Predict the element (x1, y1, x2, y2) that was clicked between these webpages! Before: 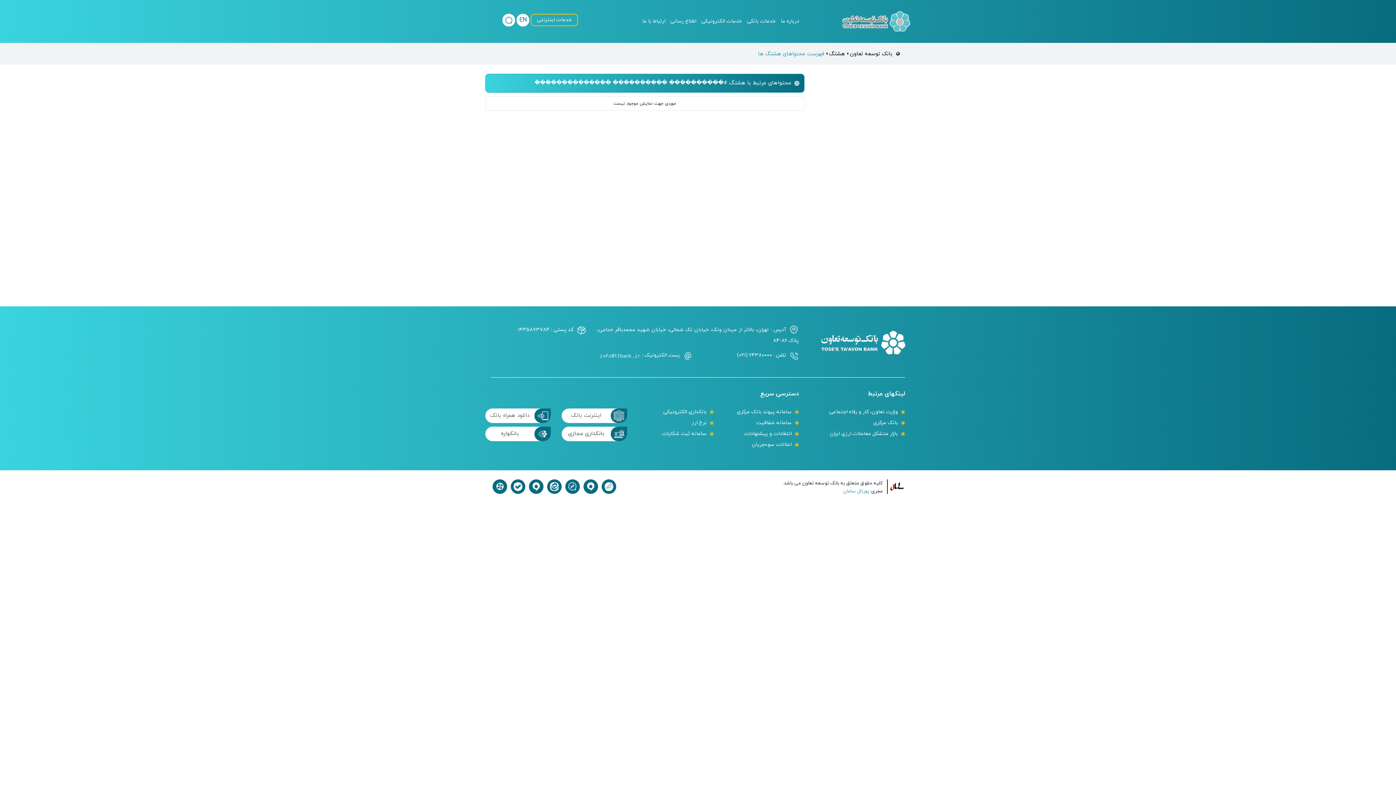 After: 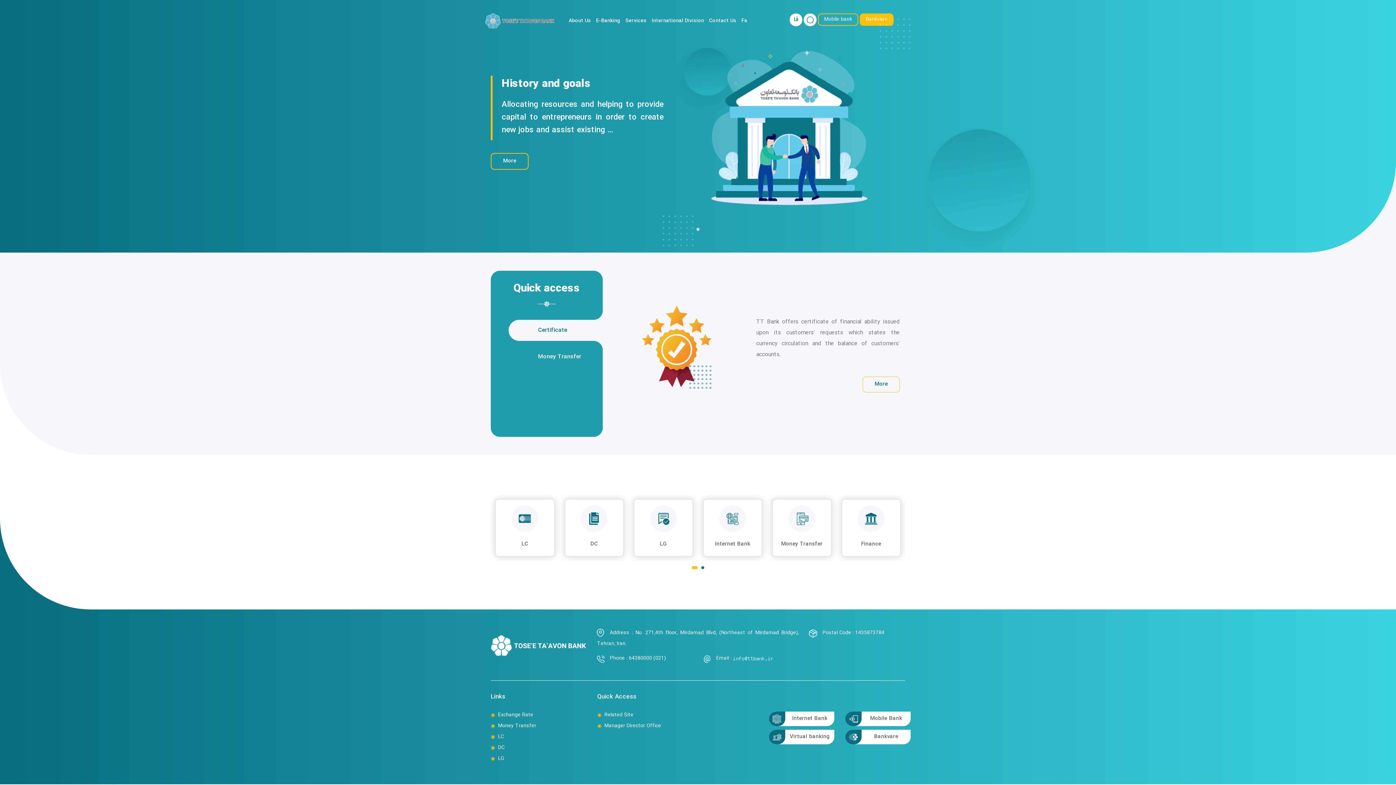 Action: bbox: (519, 15, 526, 24) label: EN